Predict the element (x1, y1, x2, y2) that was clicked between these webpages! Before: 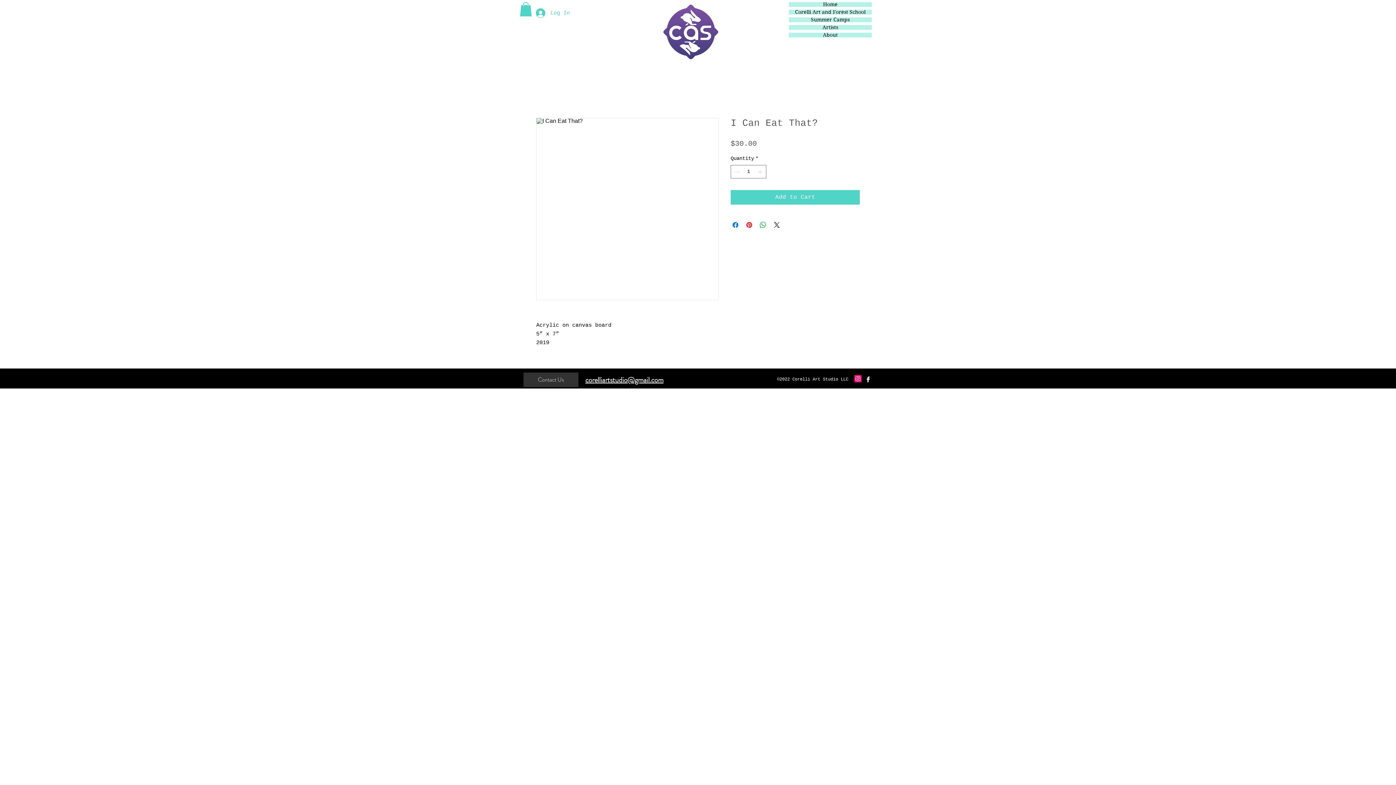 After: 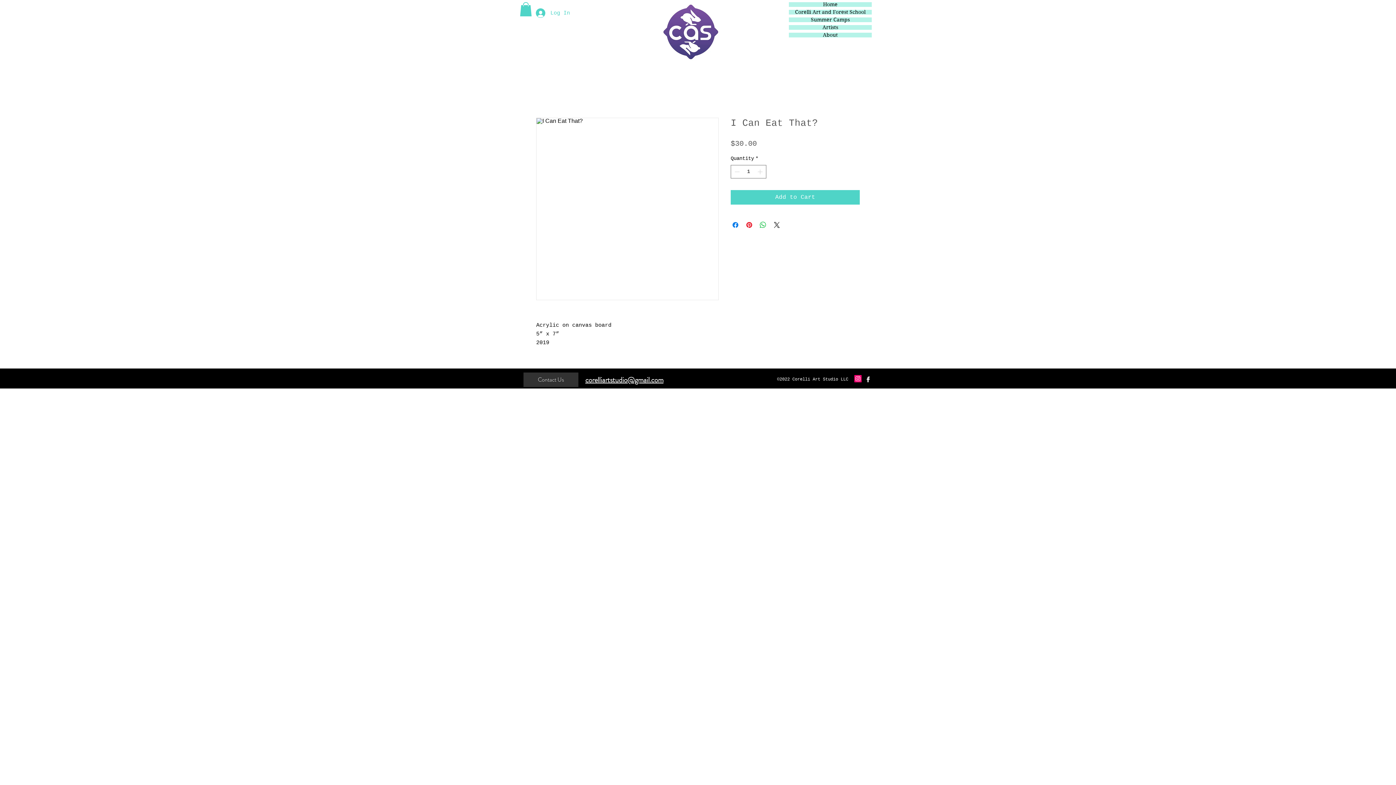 Action: bbox: (861, 375, 869, 382) label: Facebook Basic Black 